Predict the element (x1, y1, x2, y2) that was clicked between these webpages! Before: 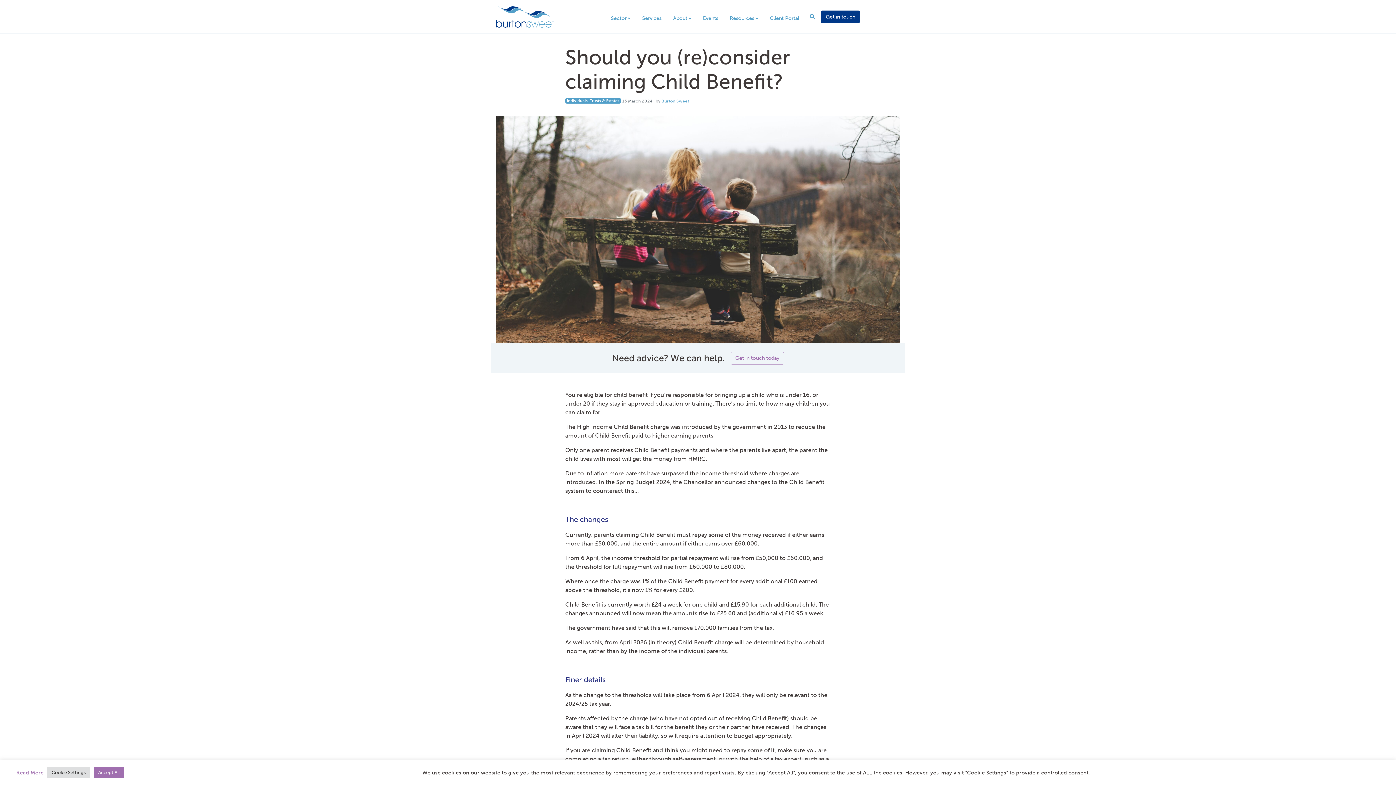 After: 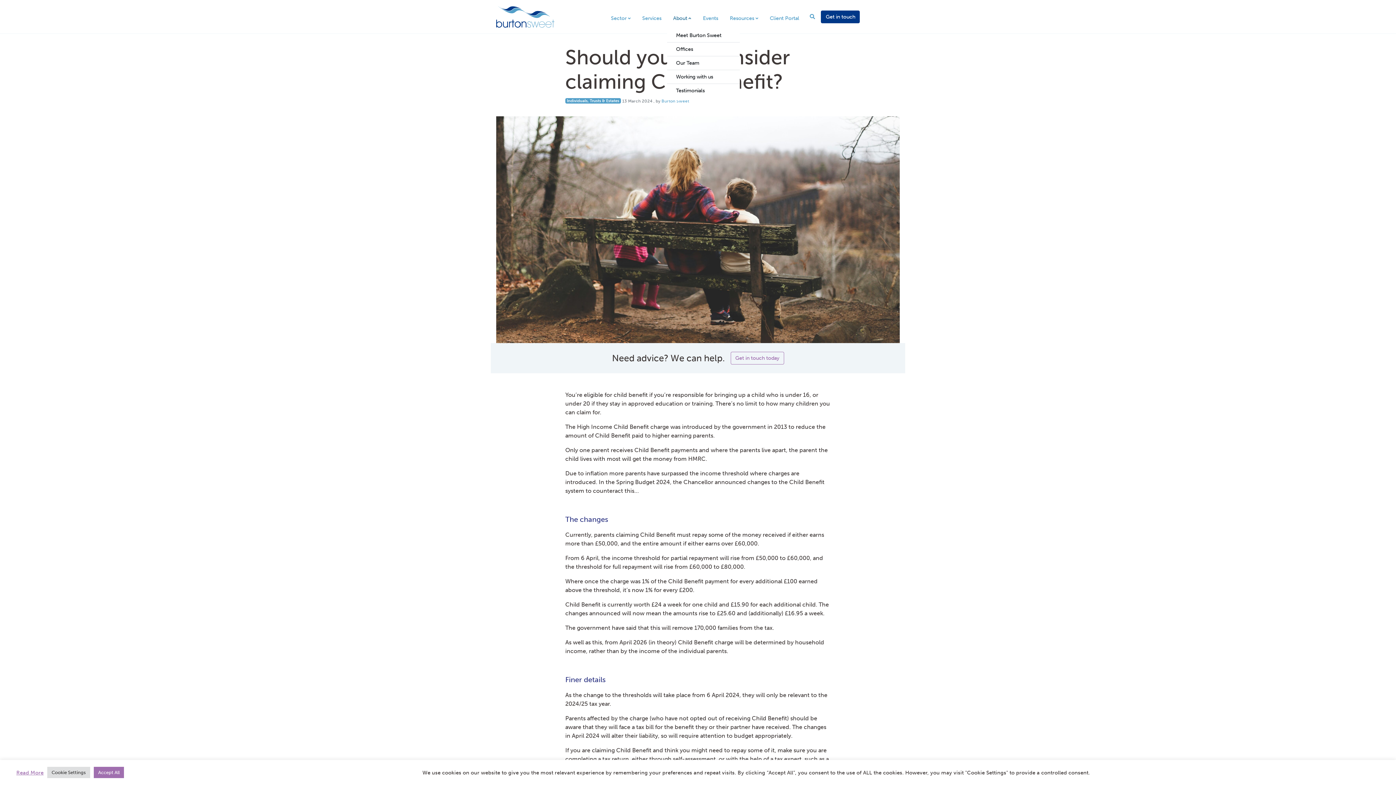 Action: bbox: (667, 11, 697, 24) label: About